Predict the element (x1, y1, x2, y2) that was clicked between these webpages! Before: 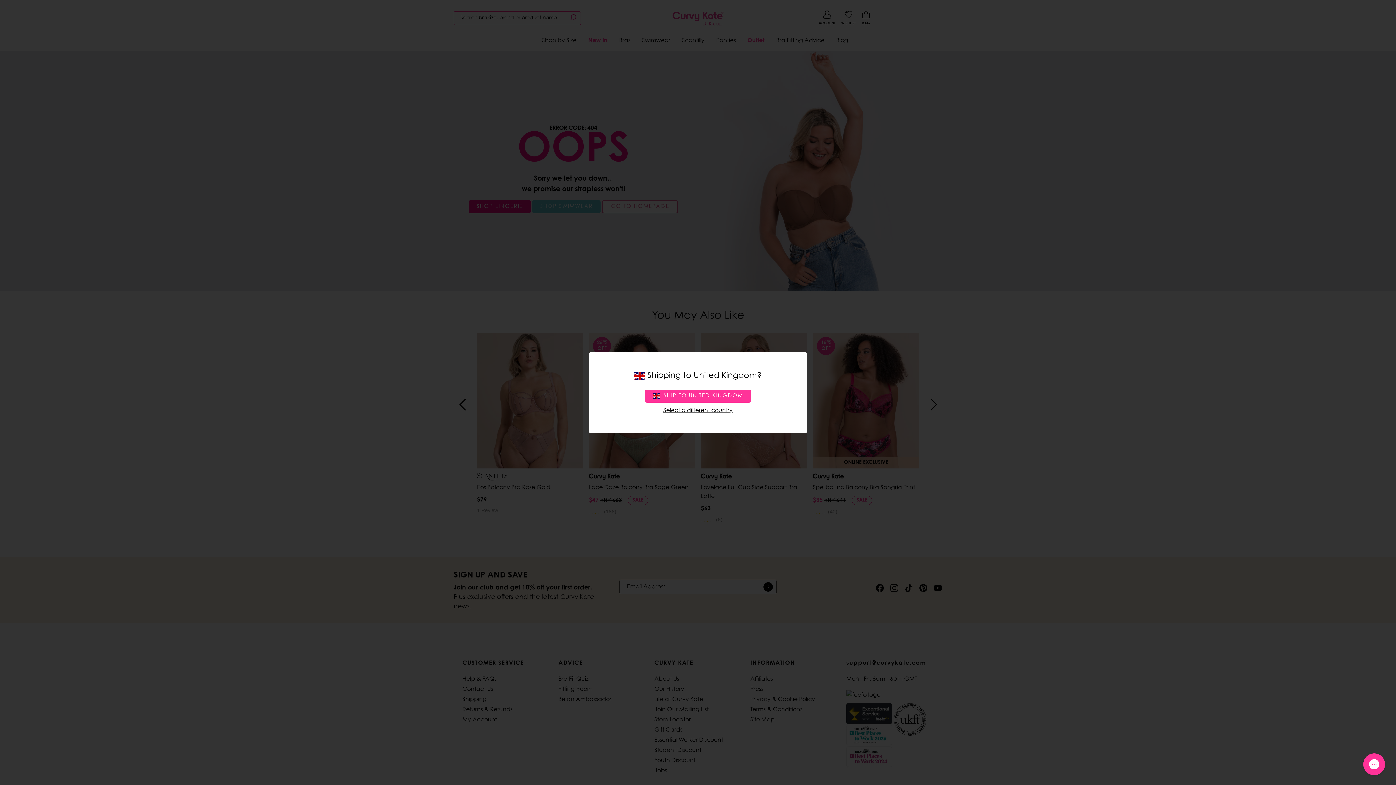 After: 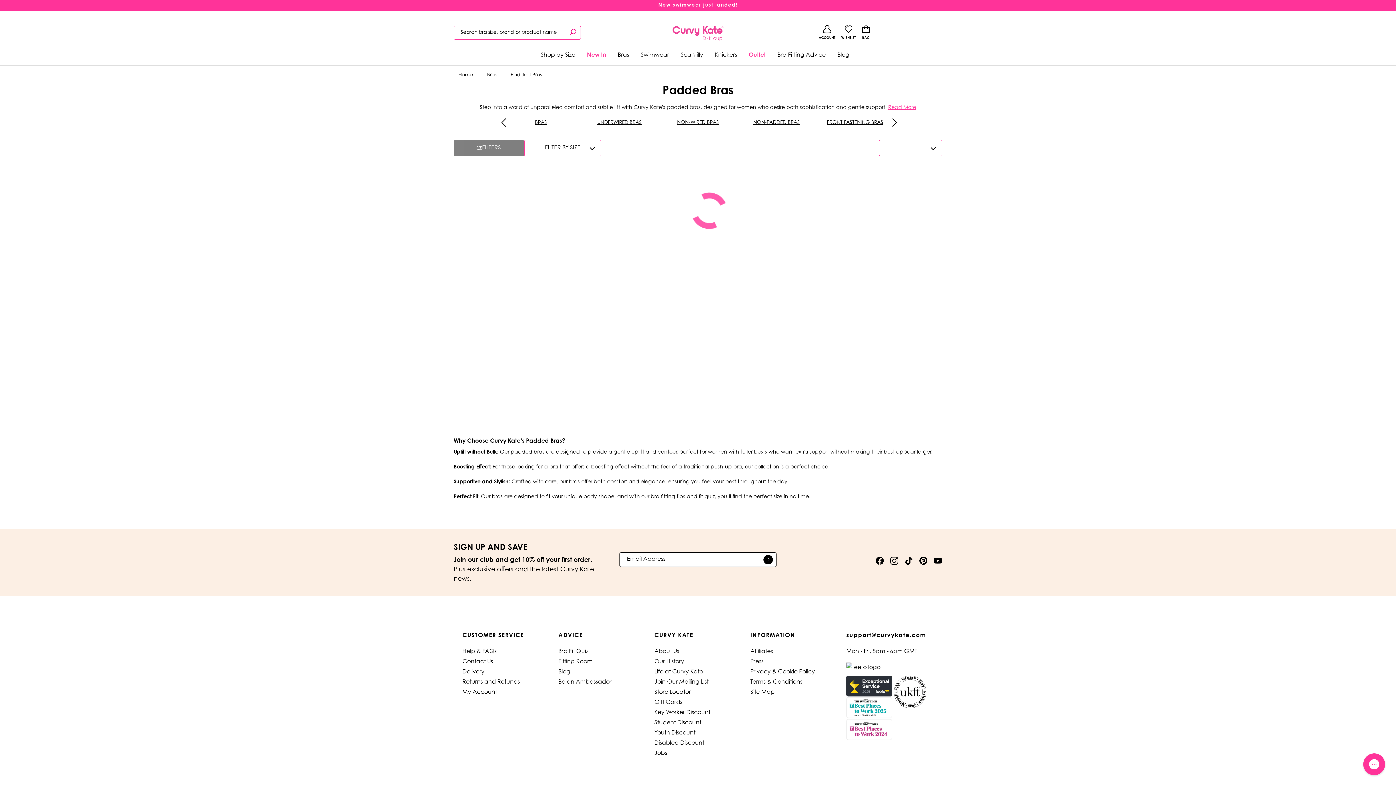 Action: label: SHIP TO
UNITED KINGDOM bbox: (645, 389, 751, 402)